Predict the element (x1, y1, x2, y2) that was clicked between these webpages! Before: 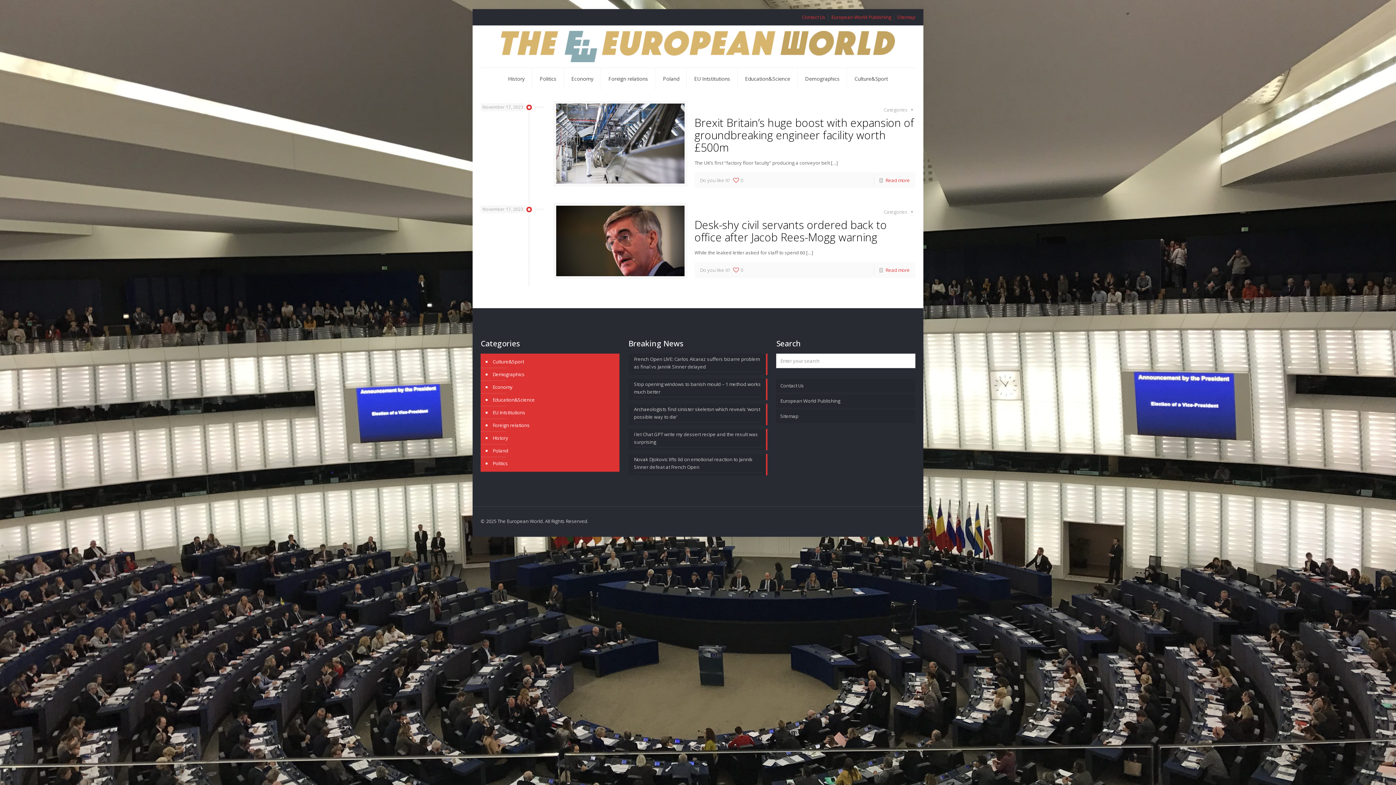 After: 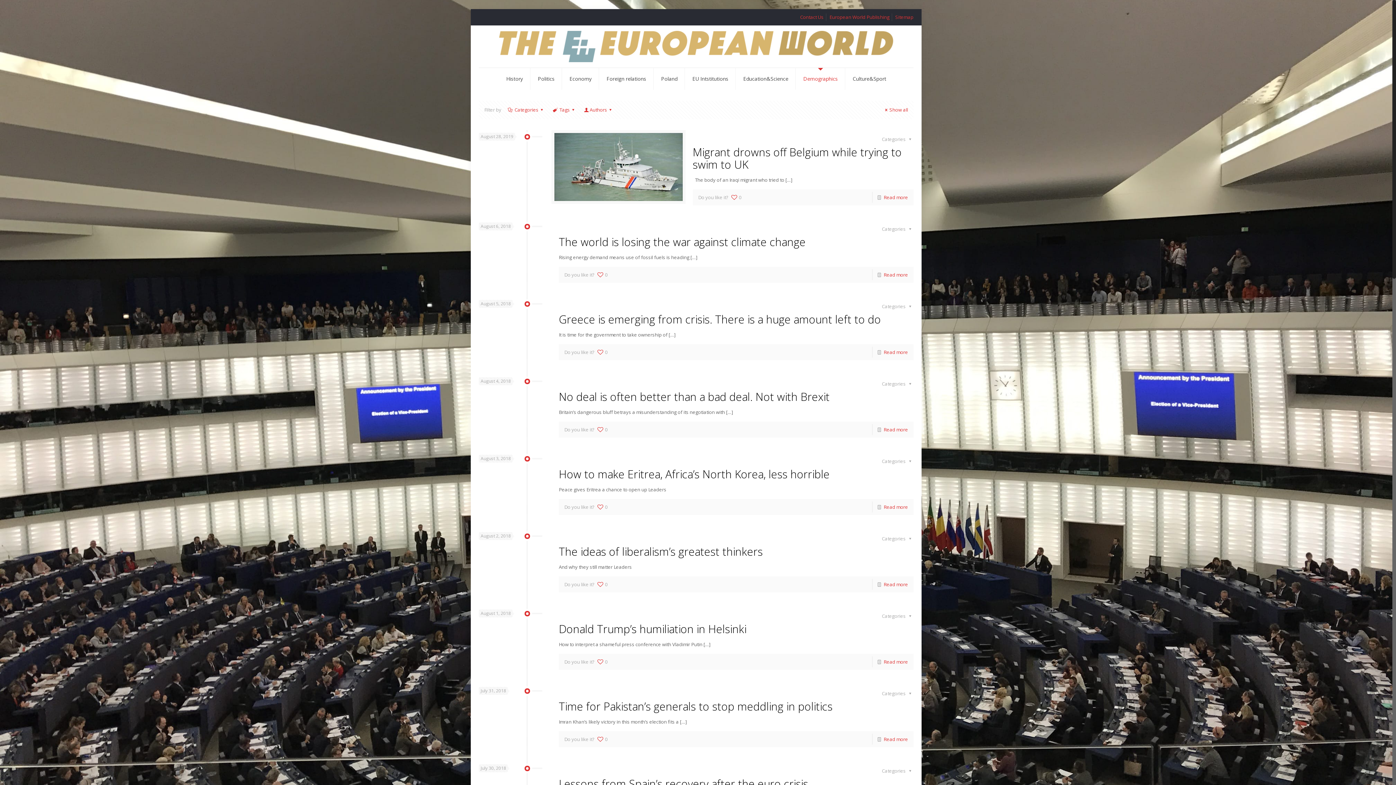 Action: bbox: (491, 368, 616, 381) label: Demographics